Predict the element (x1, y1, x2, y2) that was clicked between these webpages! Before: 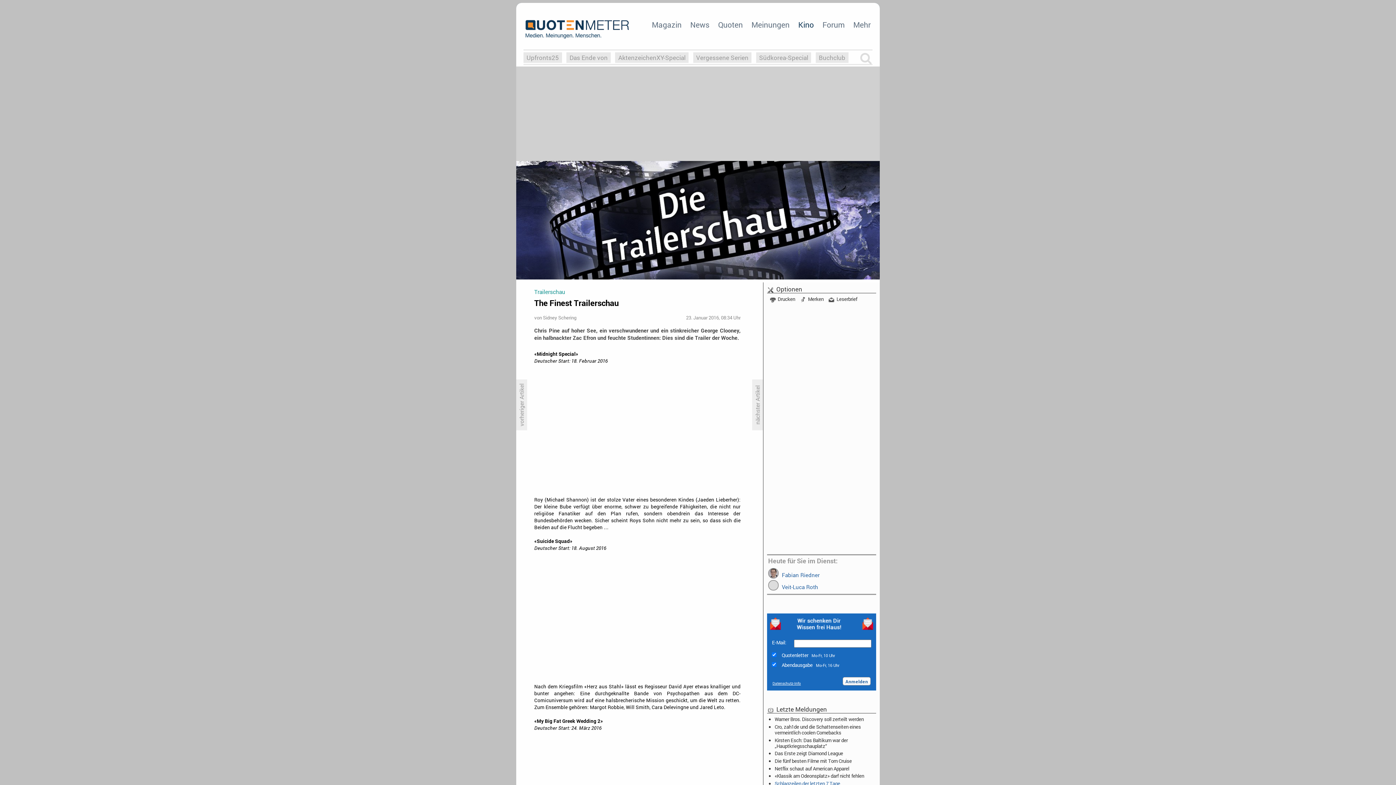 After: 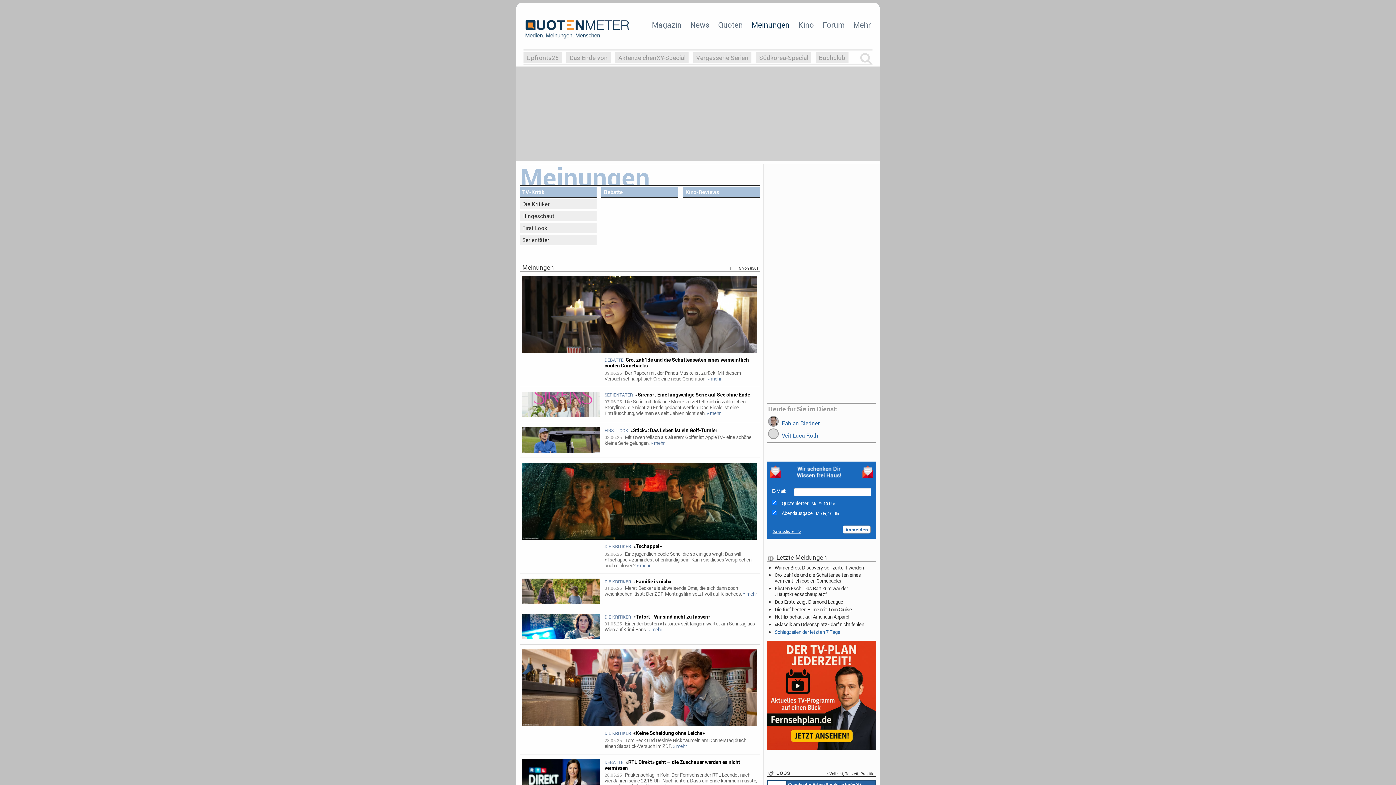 Action: label: Meinungen bbox: (750, 18, 791, 31)